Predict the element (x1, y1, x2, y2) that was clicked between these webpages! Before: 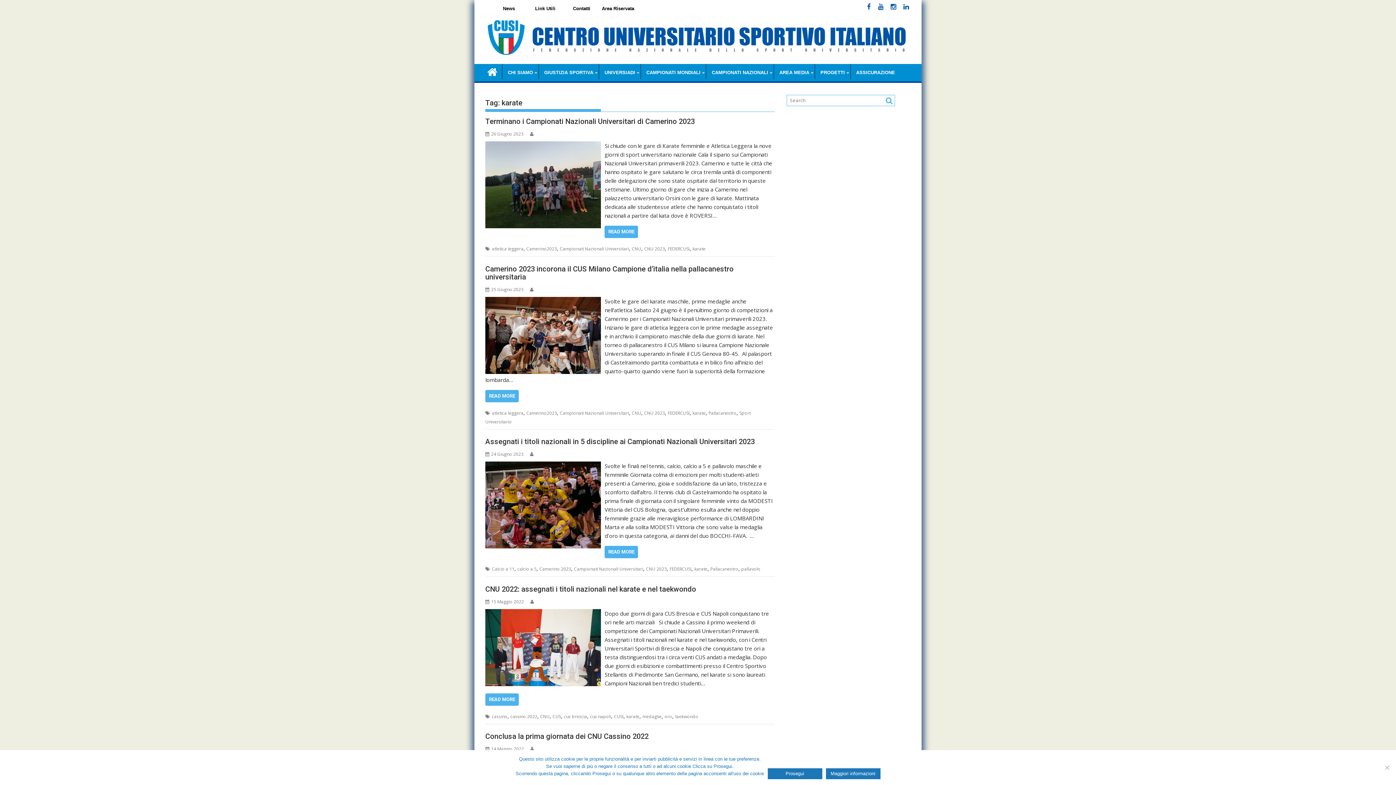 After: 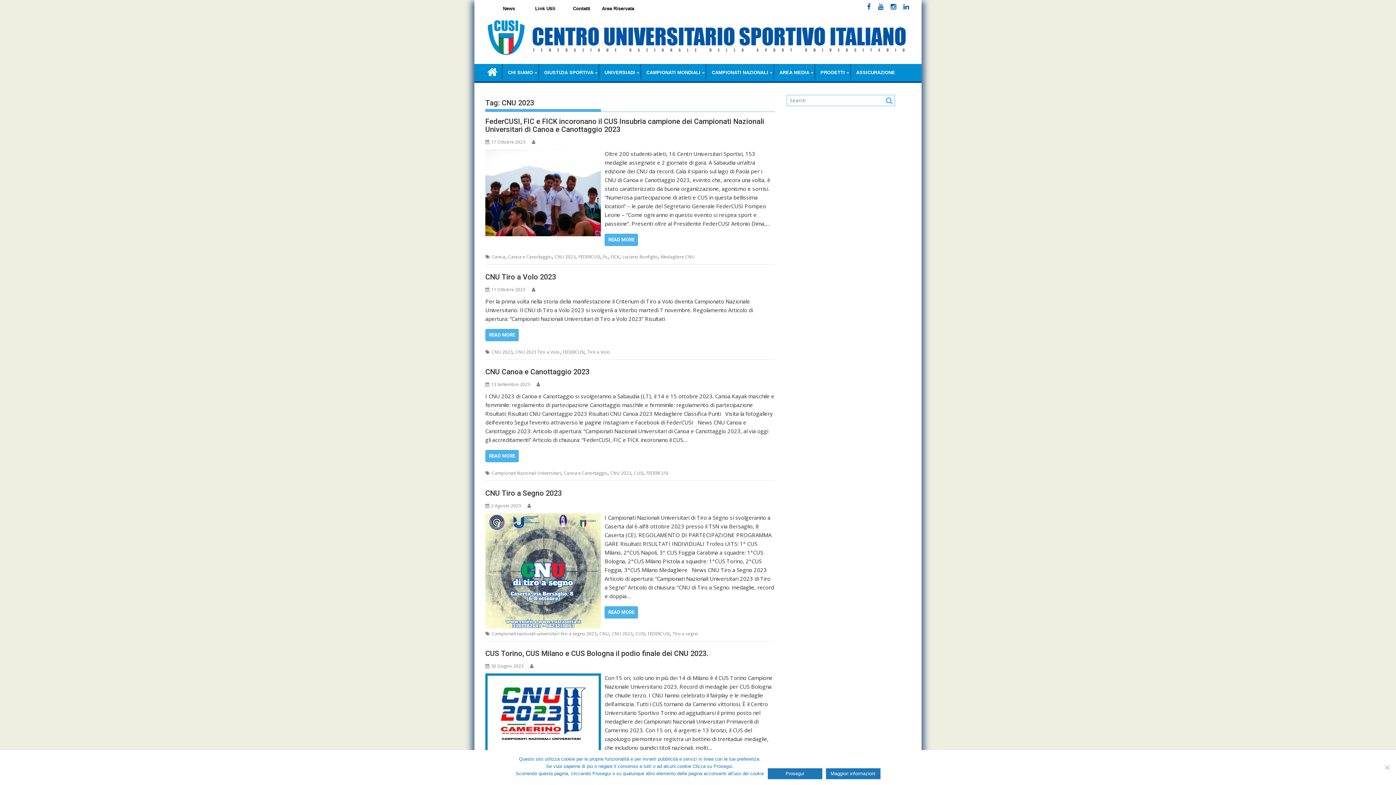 Action: bbox: (644, 410, 665, 416) label: CNU 2023